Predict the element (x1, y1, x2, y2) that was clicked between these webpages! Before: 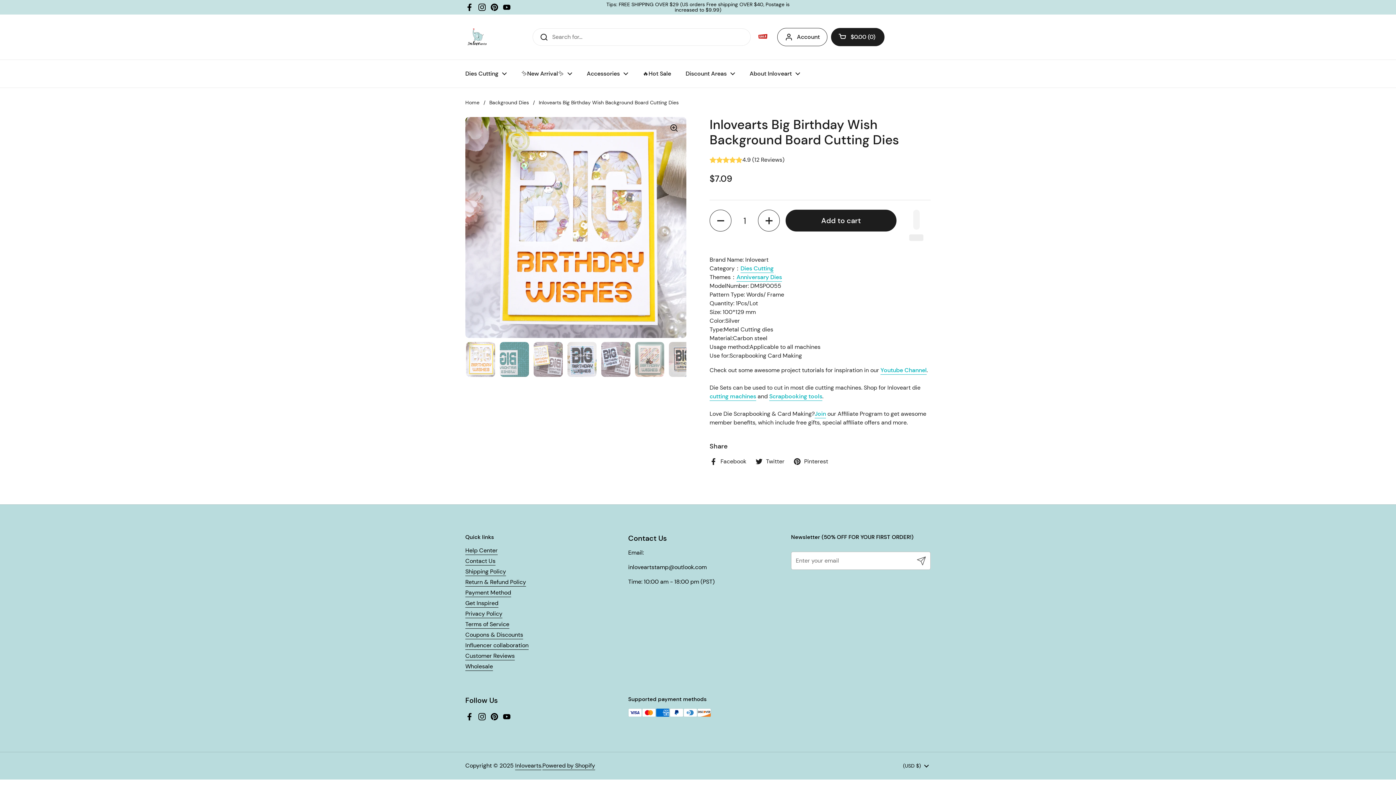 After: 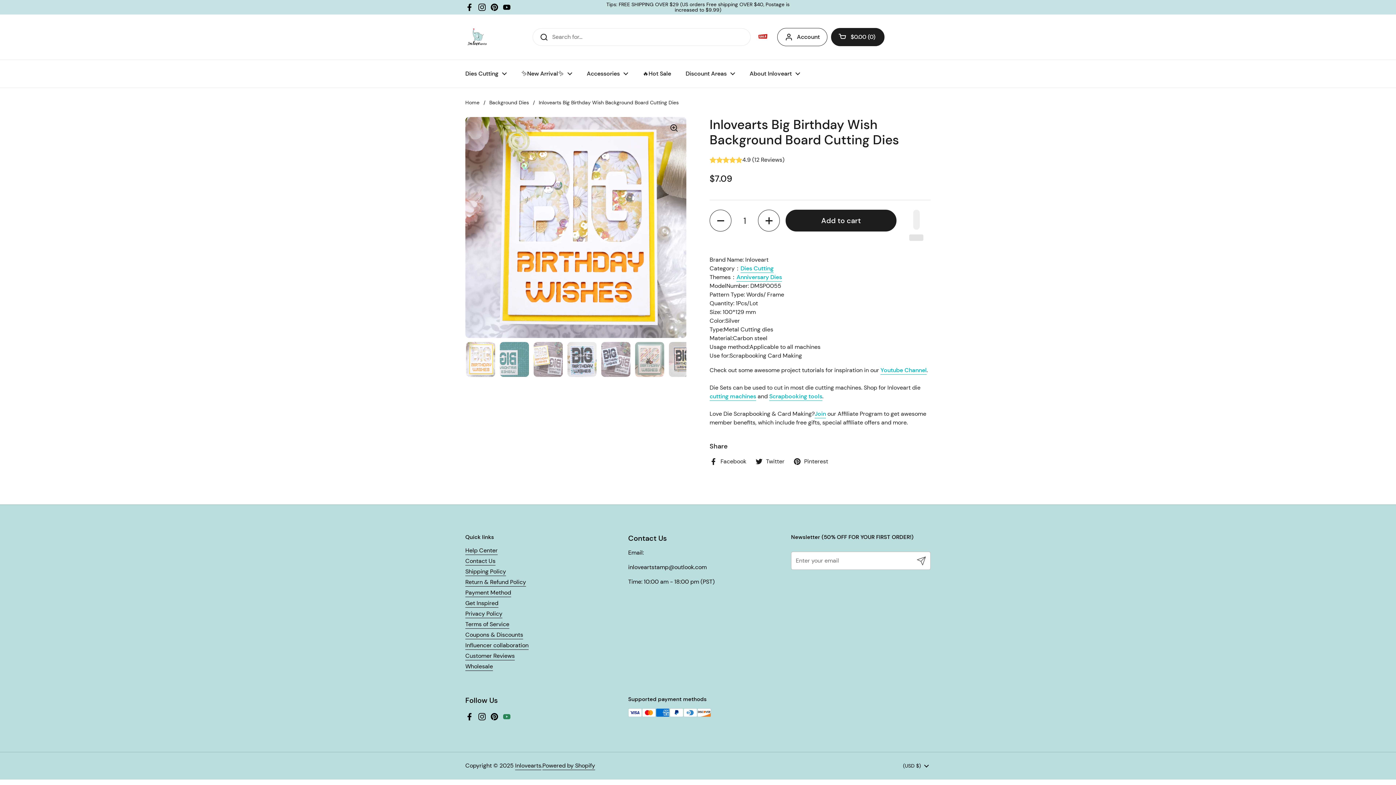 Action: bbox: (502, 712, 511, 721) label: YouTube